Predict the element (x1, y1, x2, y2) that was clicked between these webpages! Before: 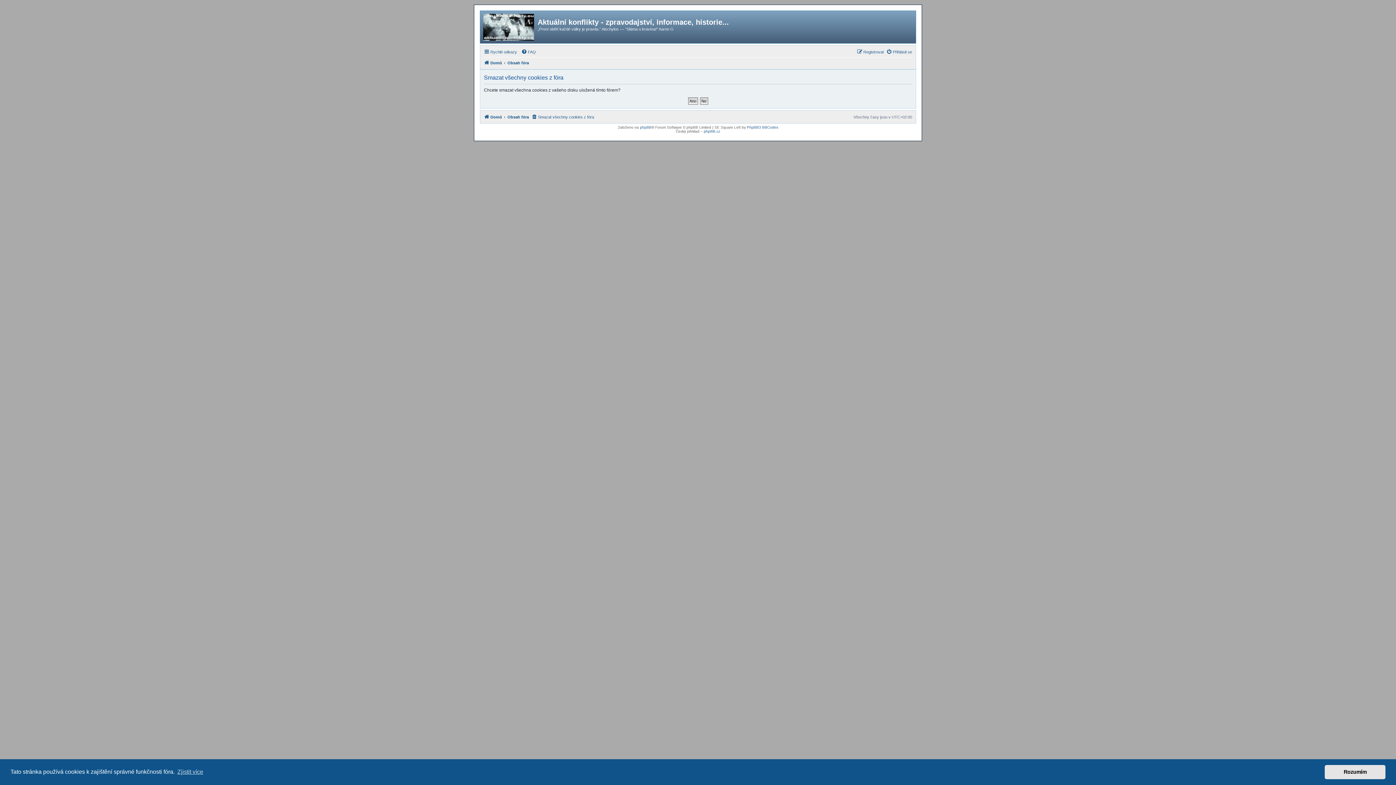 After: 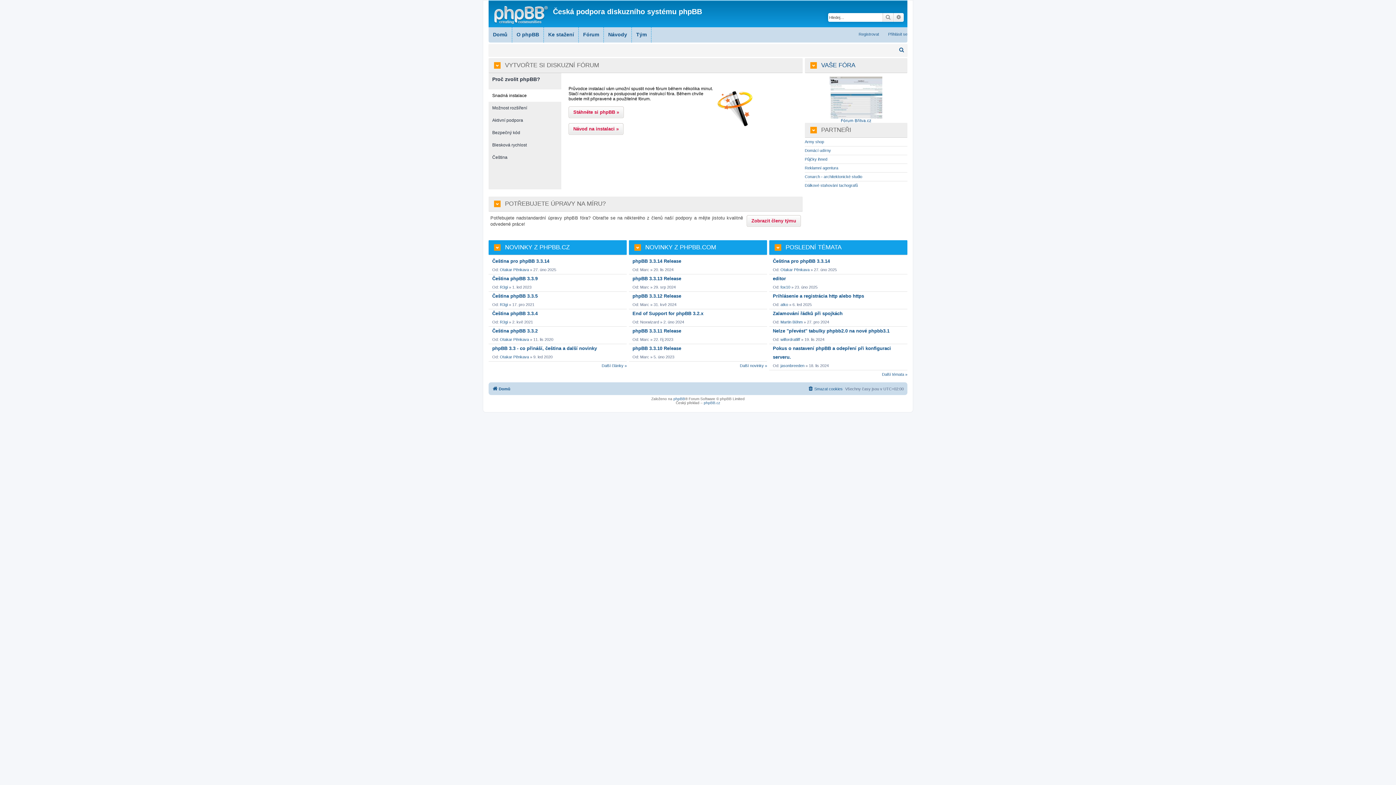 Action: label: phpBB.cz bbox: (704, 129, 720, 133)